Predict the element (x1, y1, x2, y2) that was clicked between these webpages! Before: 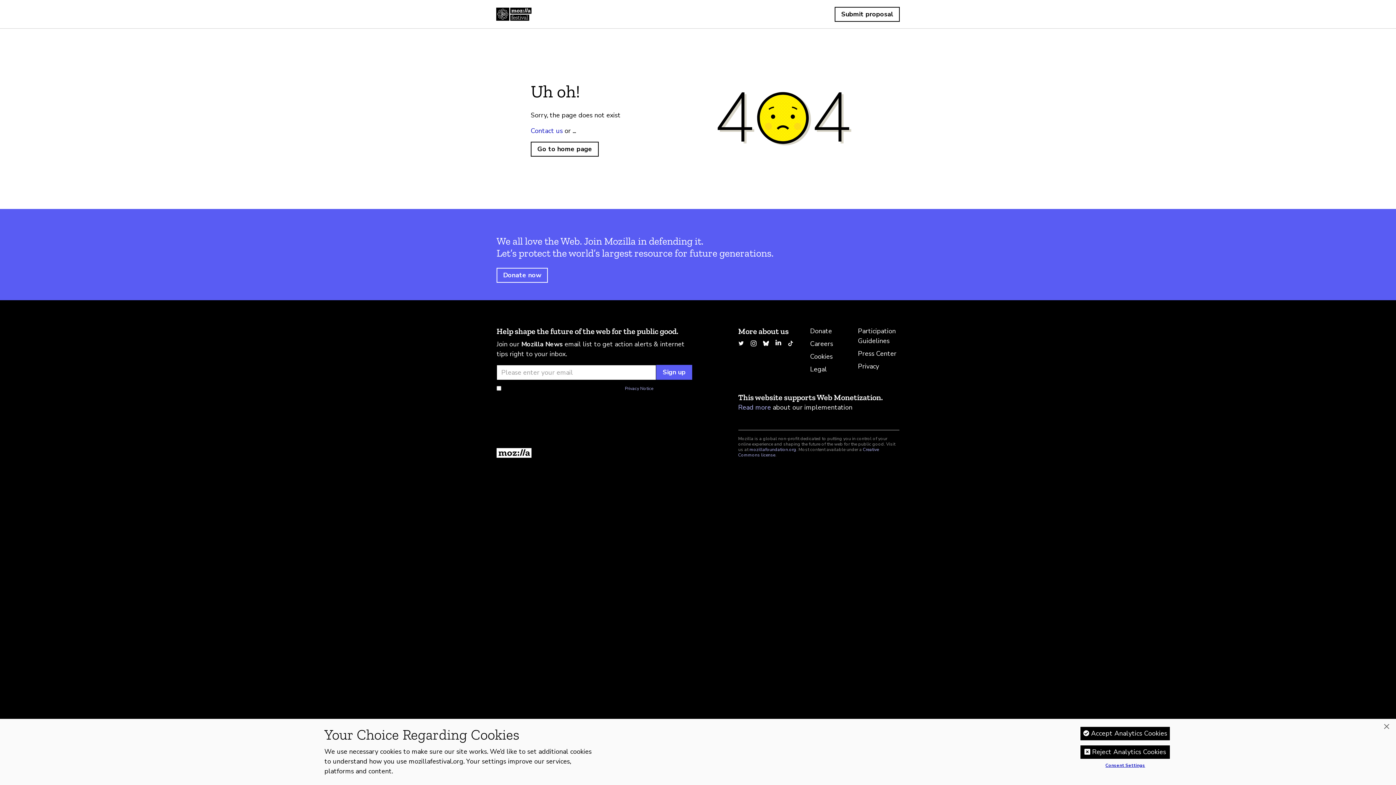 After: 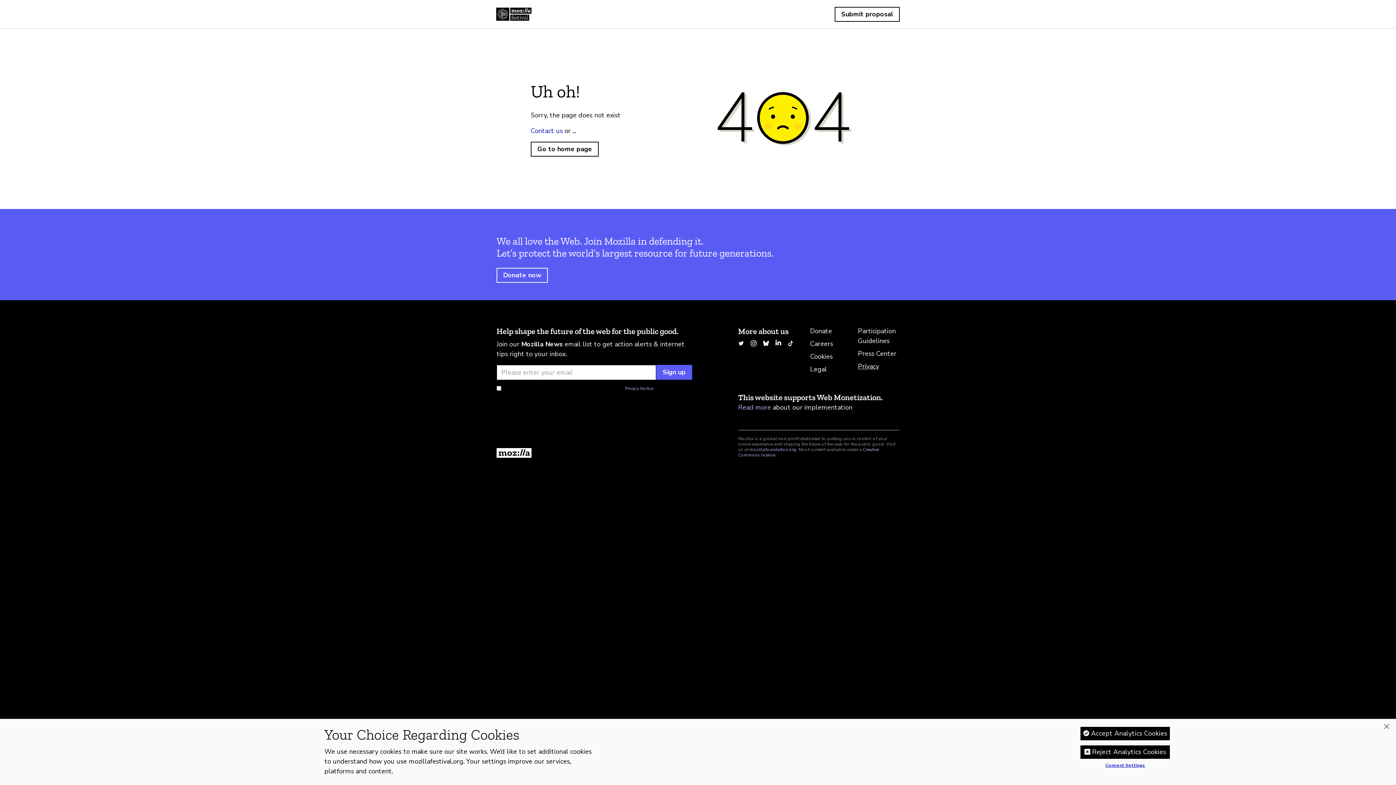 Action: bbox: (858, 362, 879, 370) label: Privacy